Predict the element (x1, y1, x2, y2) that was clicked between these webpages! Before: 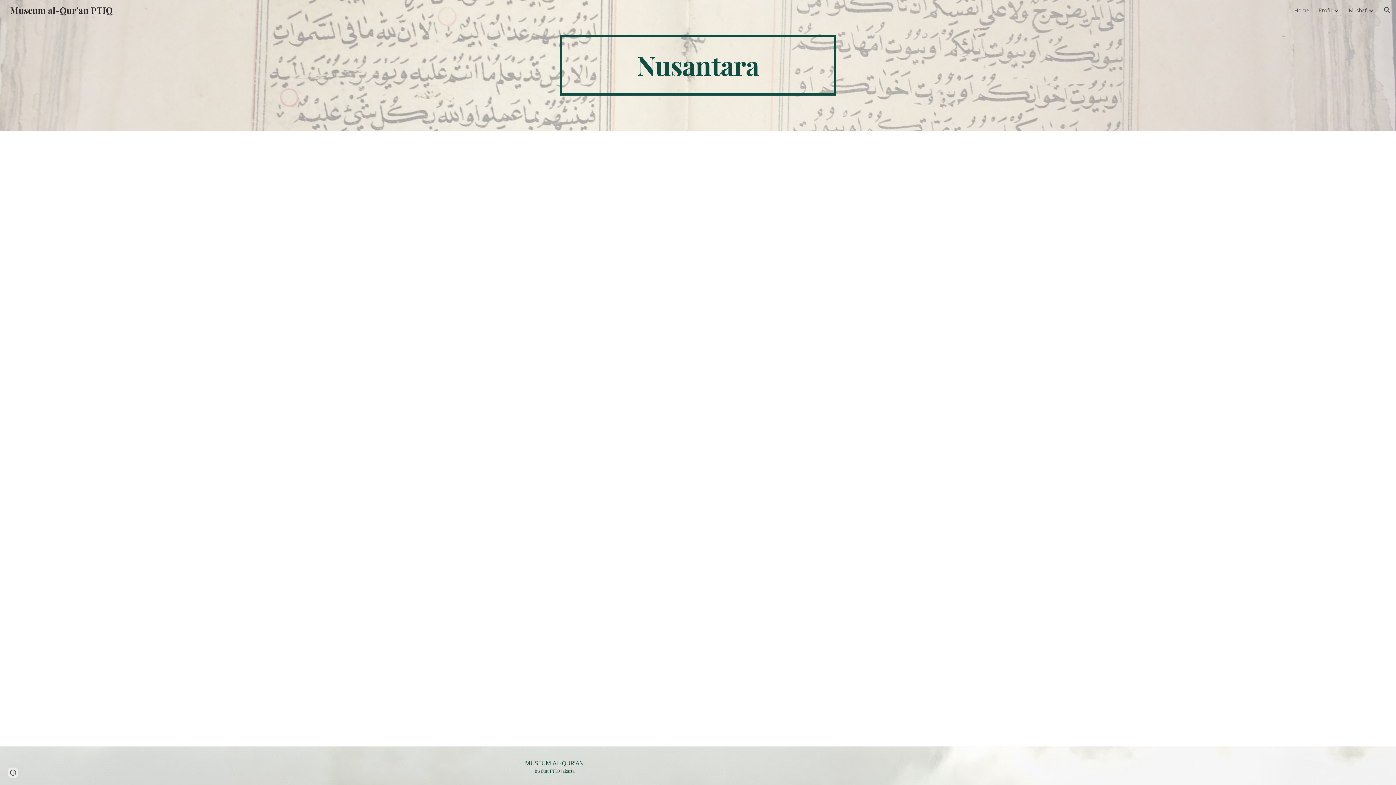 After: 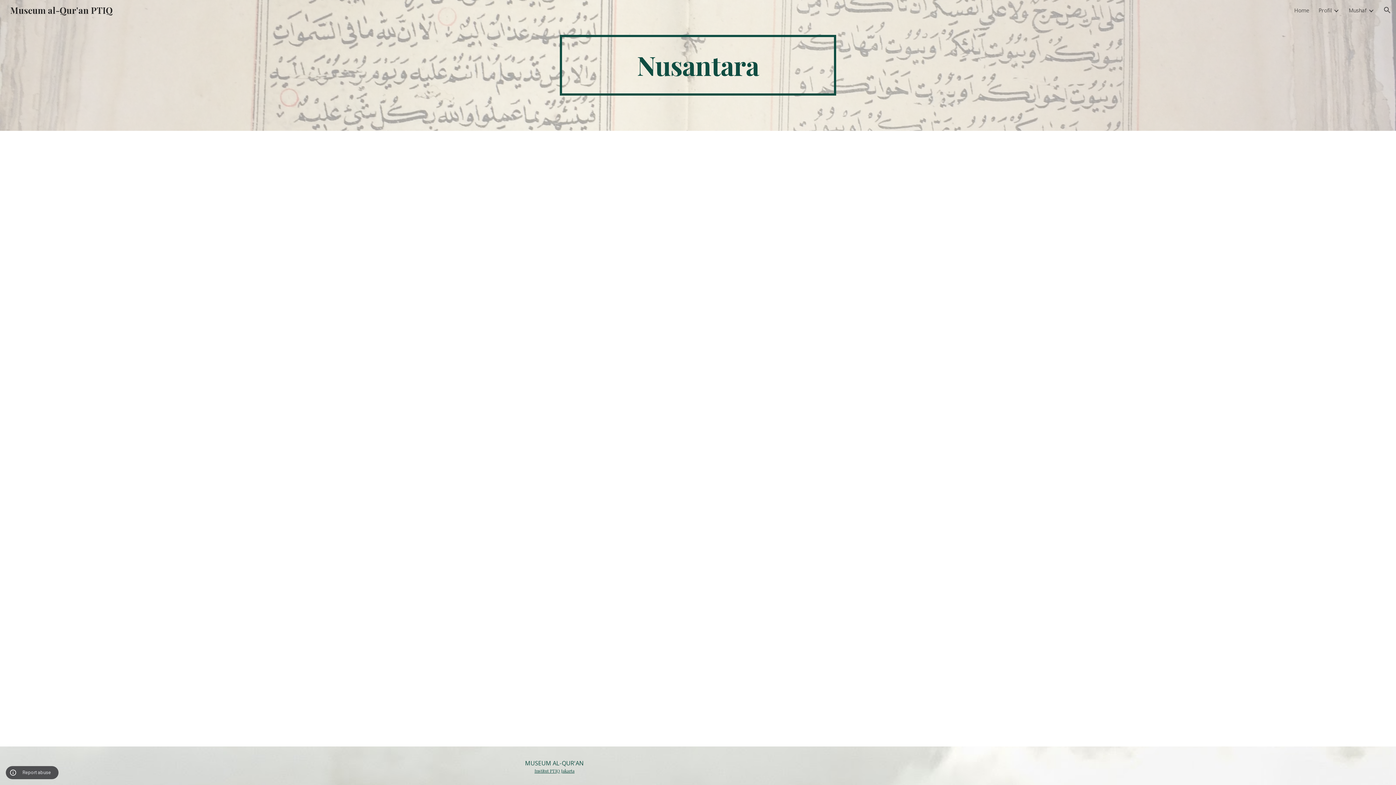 Action: label: Site actions bbox: (8, 768, 18, 778)